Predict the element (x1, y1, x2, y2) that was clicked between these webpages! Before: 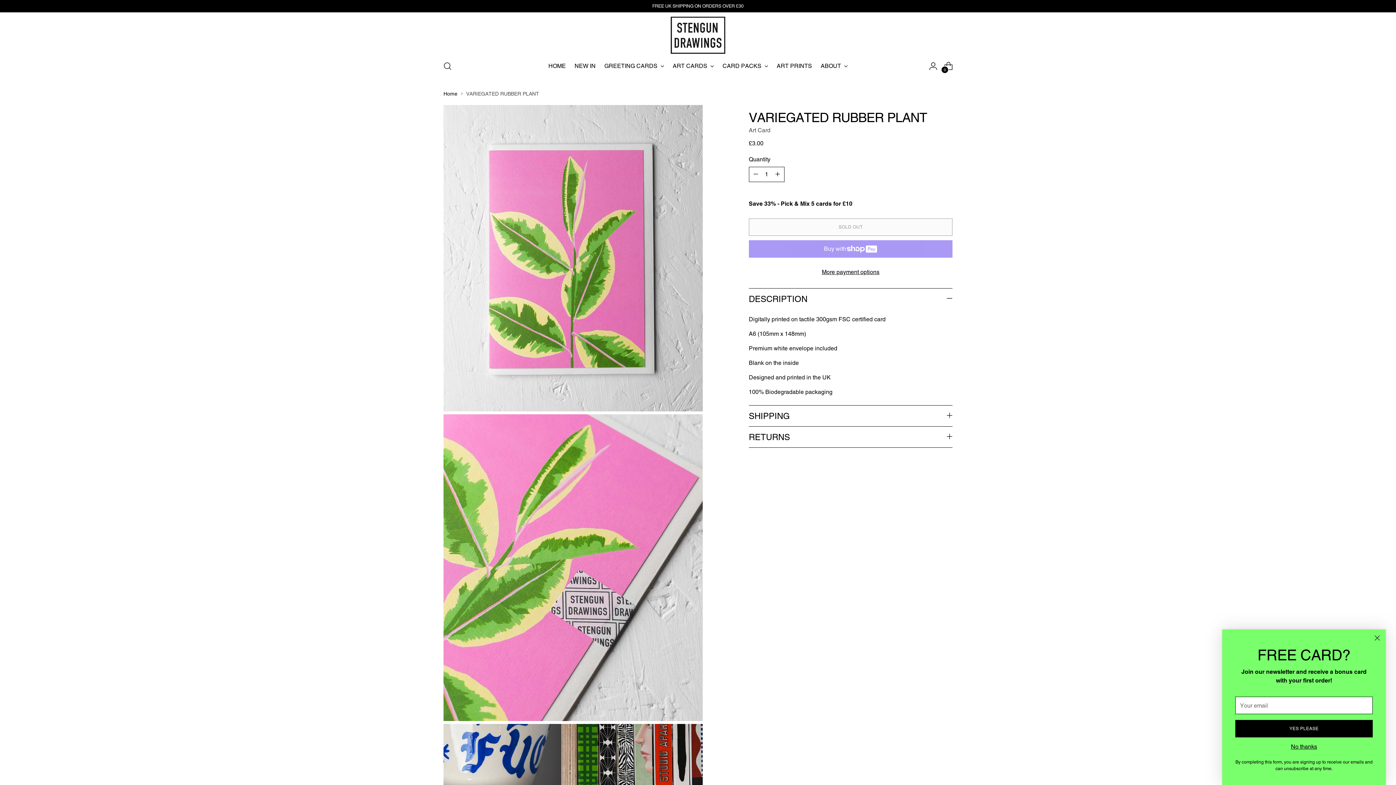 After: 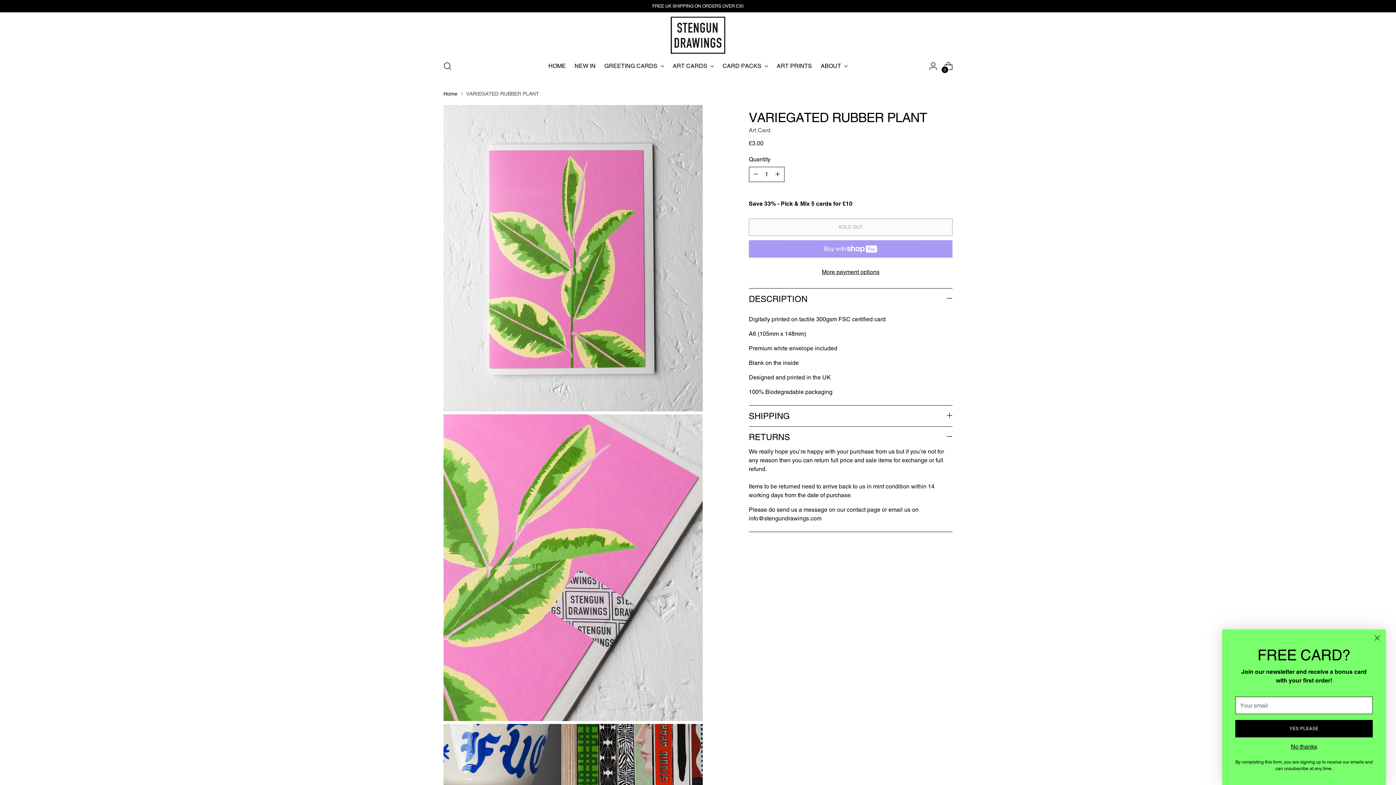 Action: bbox: (749, 426, 952, 447) label: RETURNS